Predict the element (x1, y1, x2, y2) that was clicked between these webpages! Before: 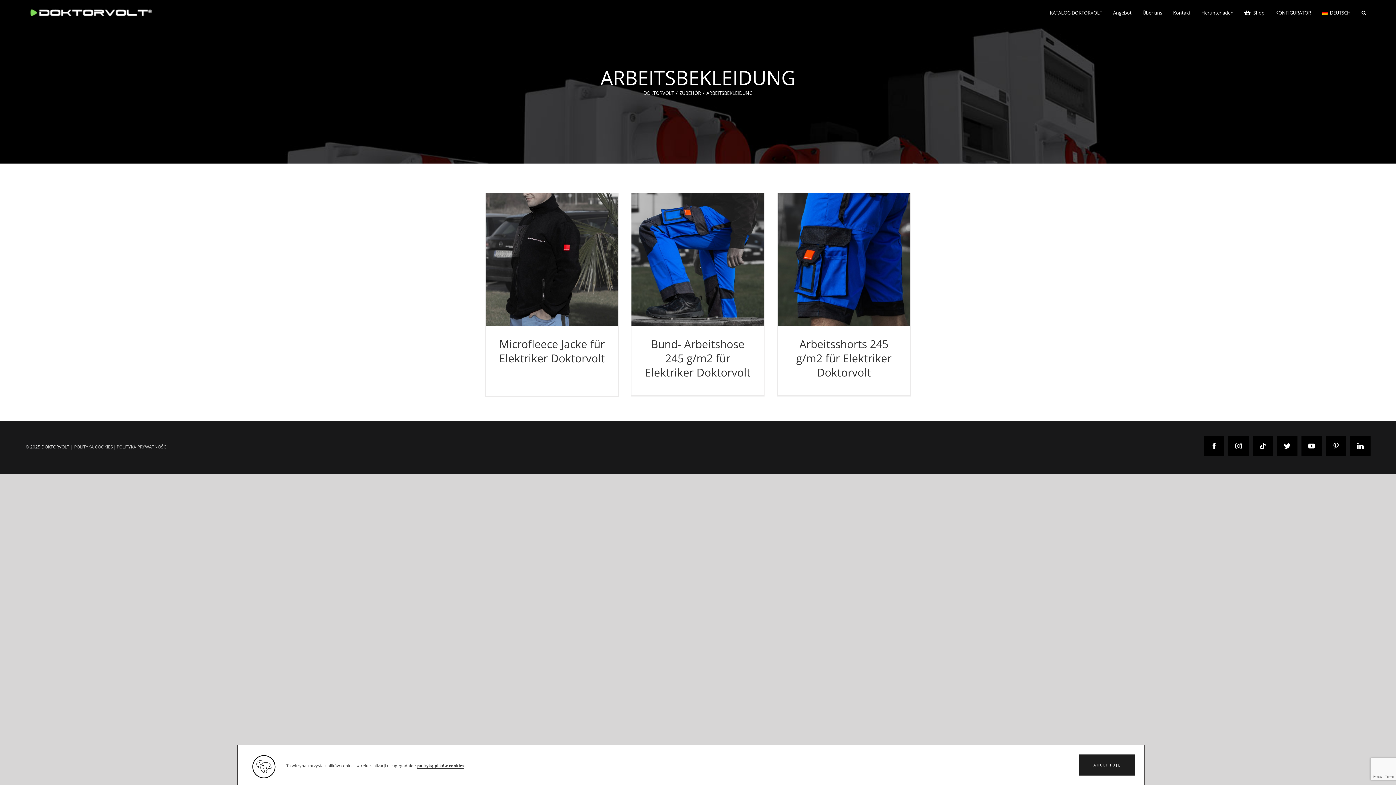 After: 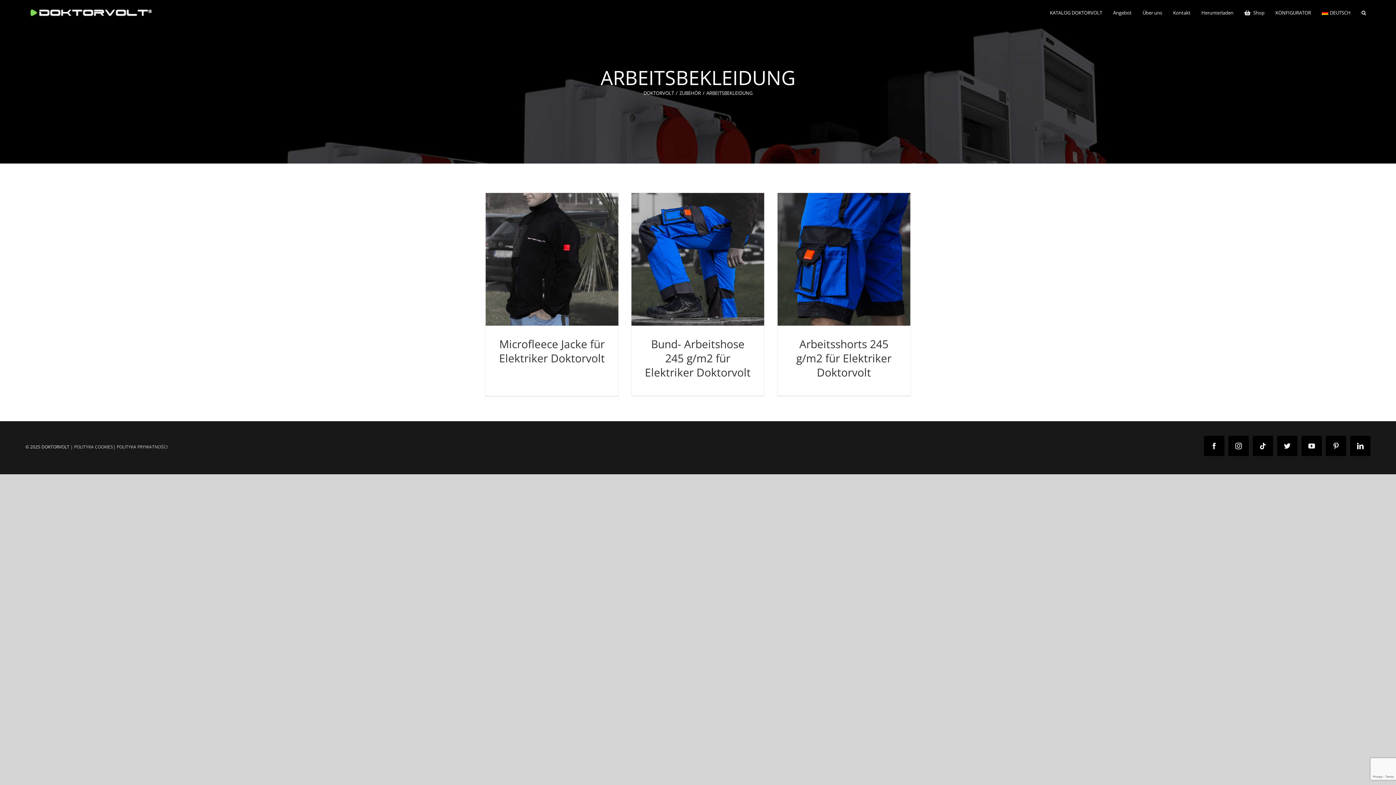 Action: label: AKCEPTUJĘ bbox: (1079, 754, 1135, 776)